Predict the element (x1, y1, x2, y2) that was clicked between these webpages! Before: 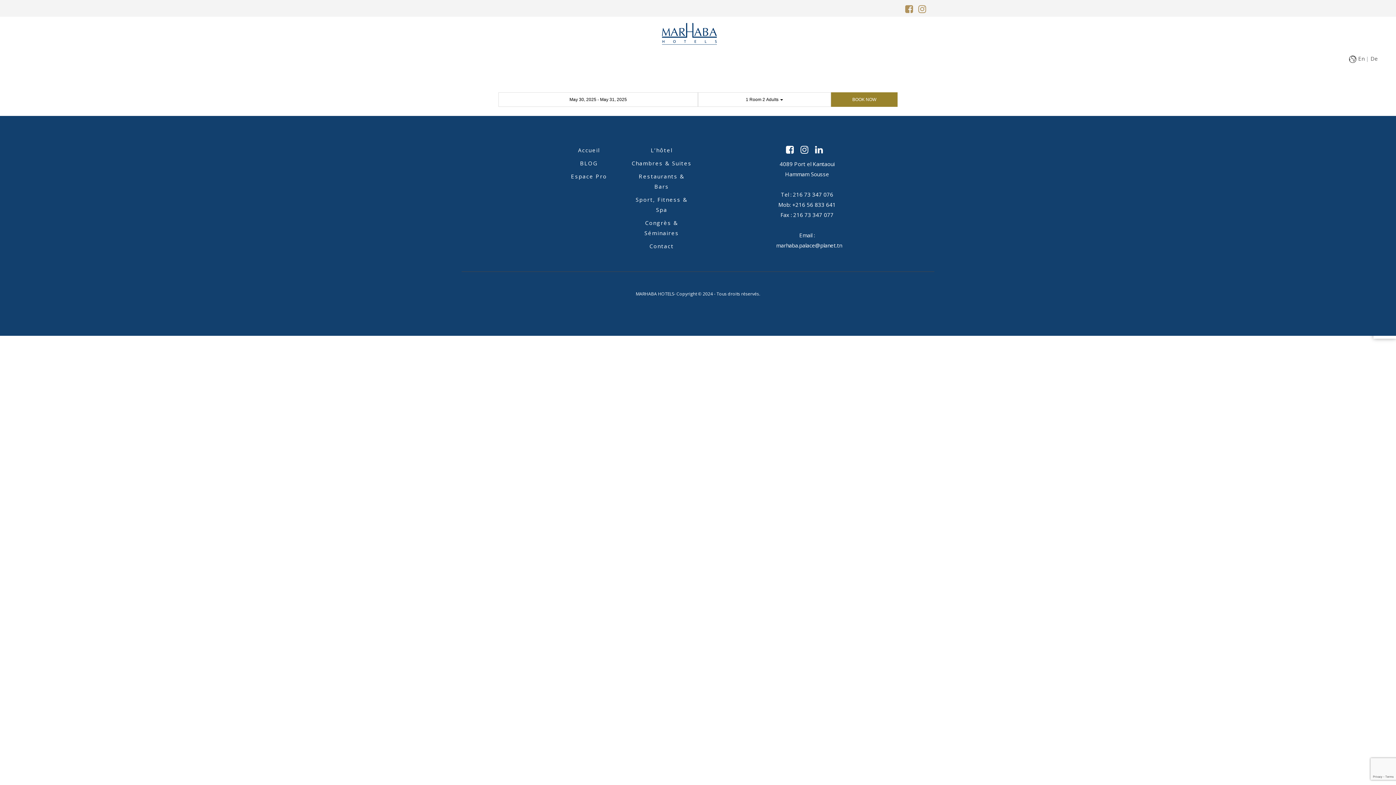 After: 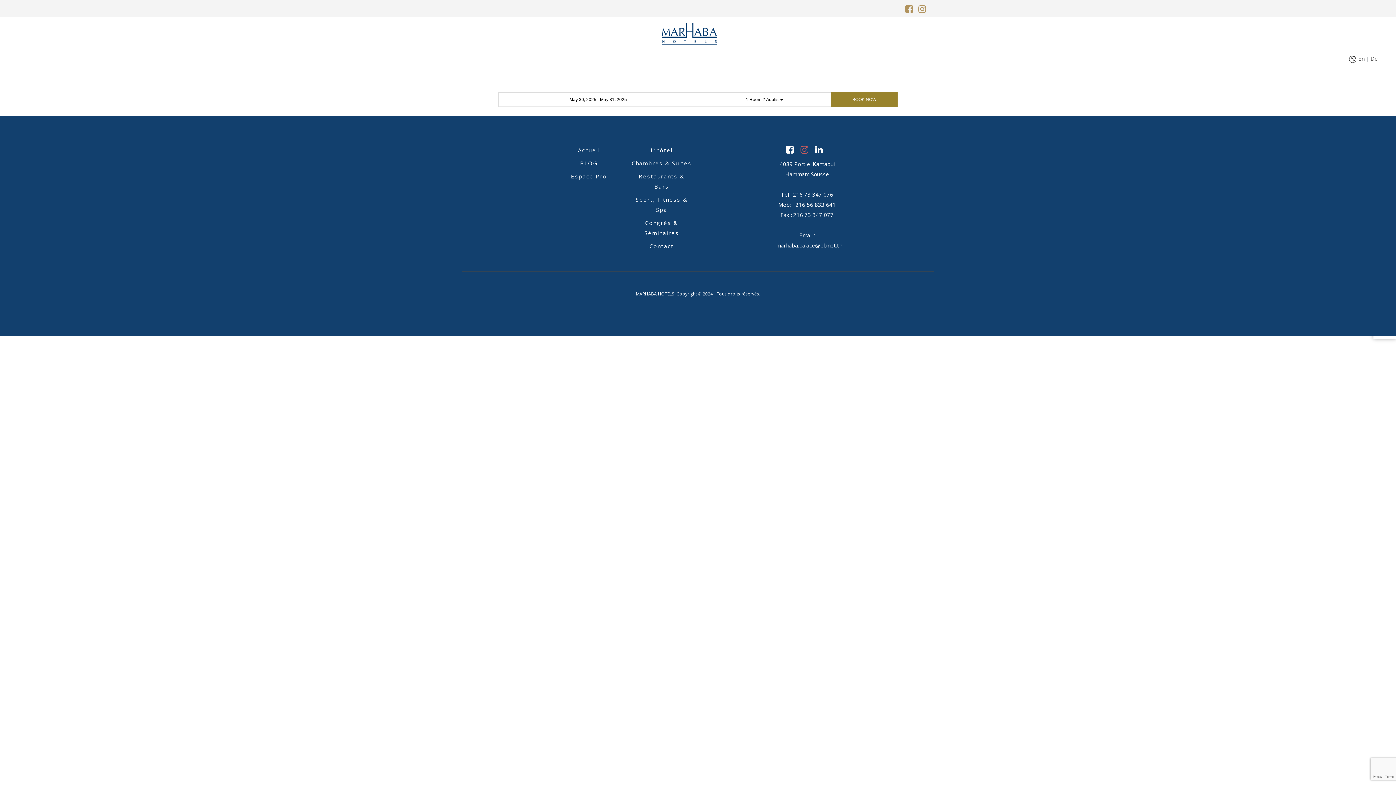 Action: bbox: (800, 143, 813, 155)